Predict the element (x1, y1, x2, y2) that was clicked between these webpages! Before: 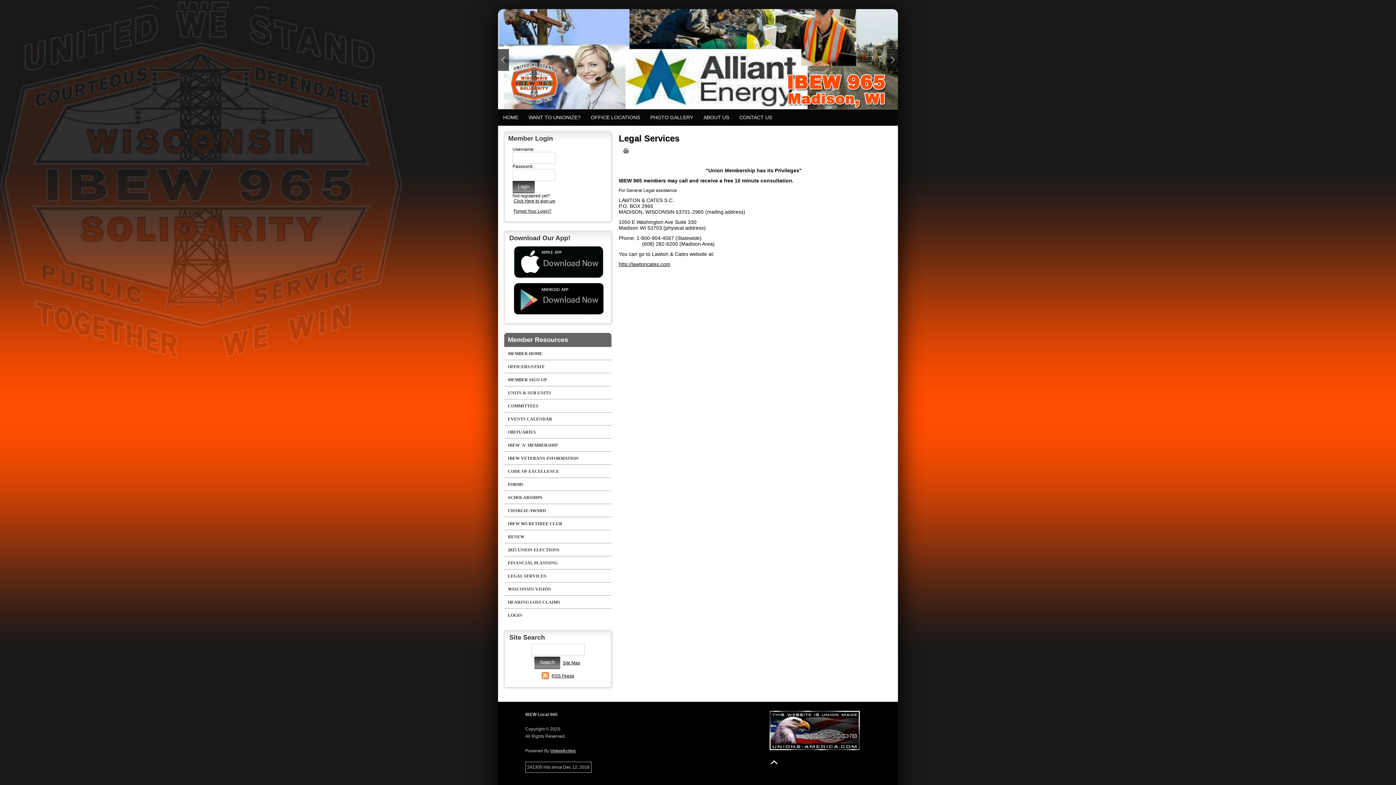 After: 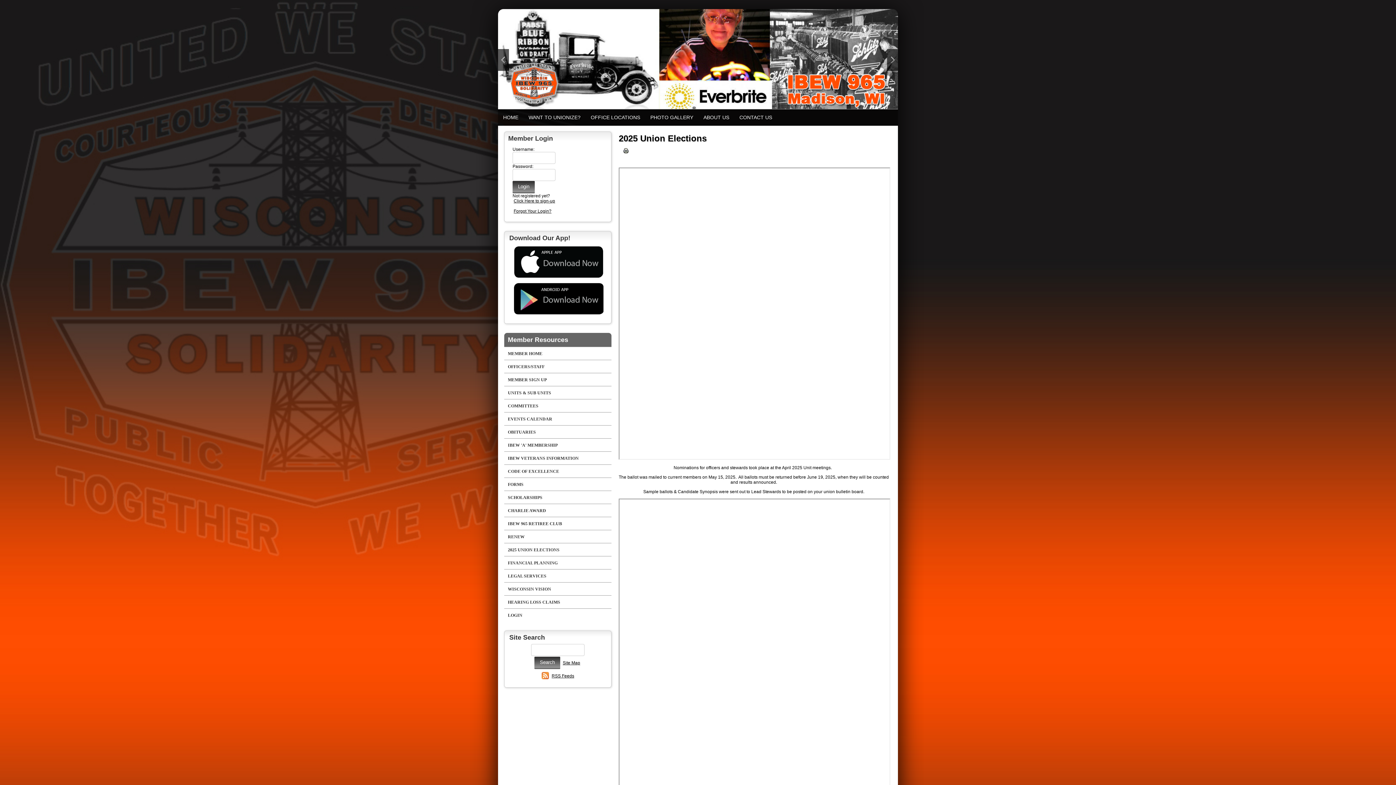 Action: bbox: (504, 543, 611, 556) label: 2025 UNION ELECTIONS